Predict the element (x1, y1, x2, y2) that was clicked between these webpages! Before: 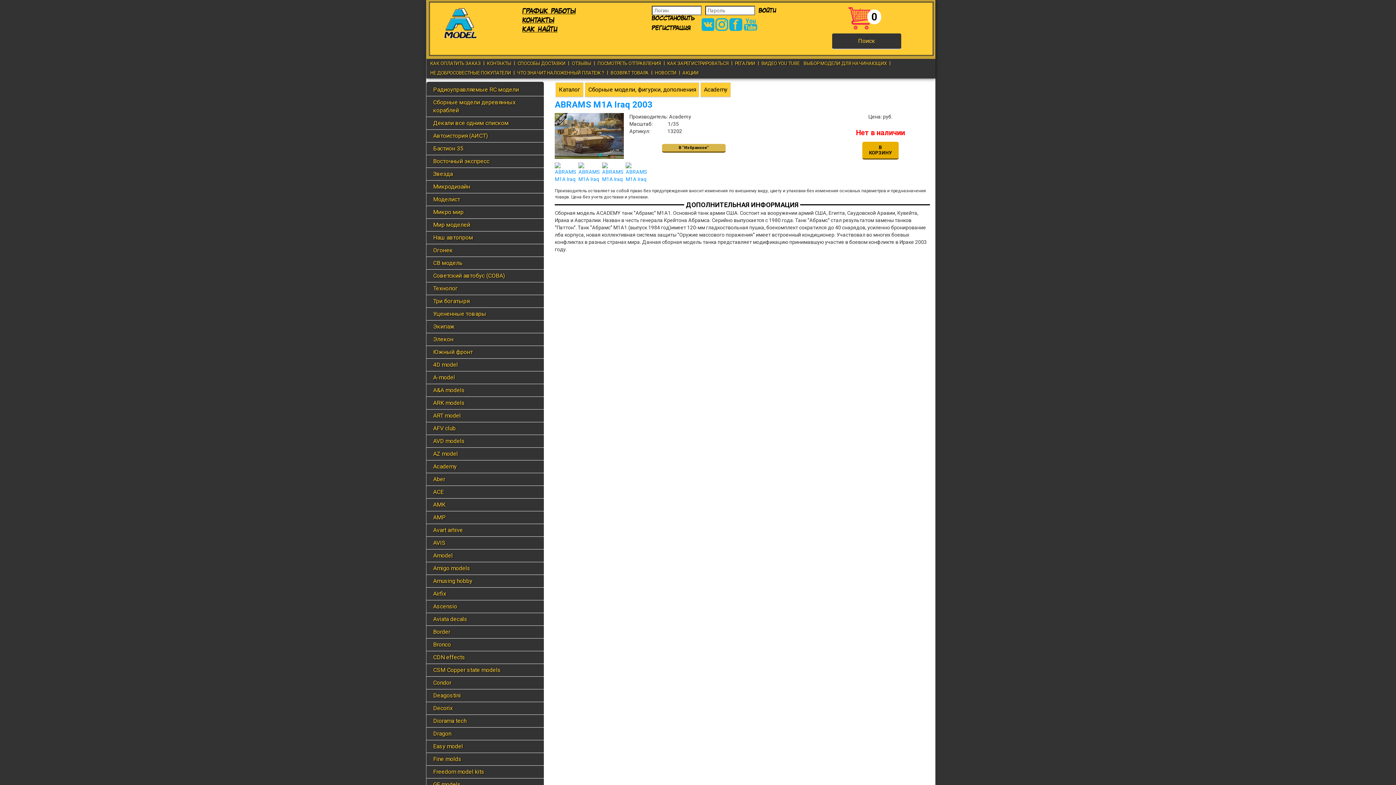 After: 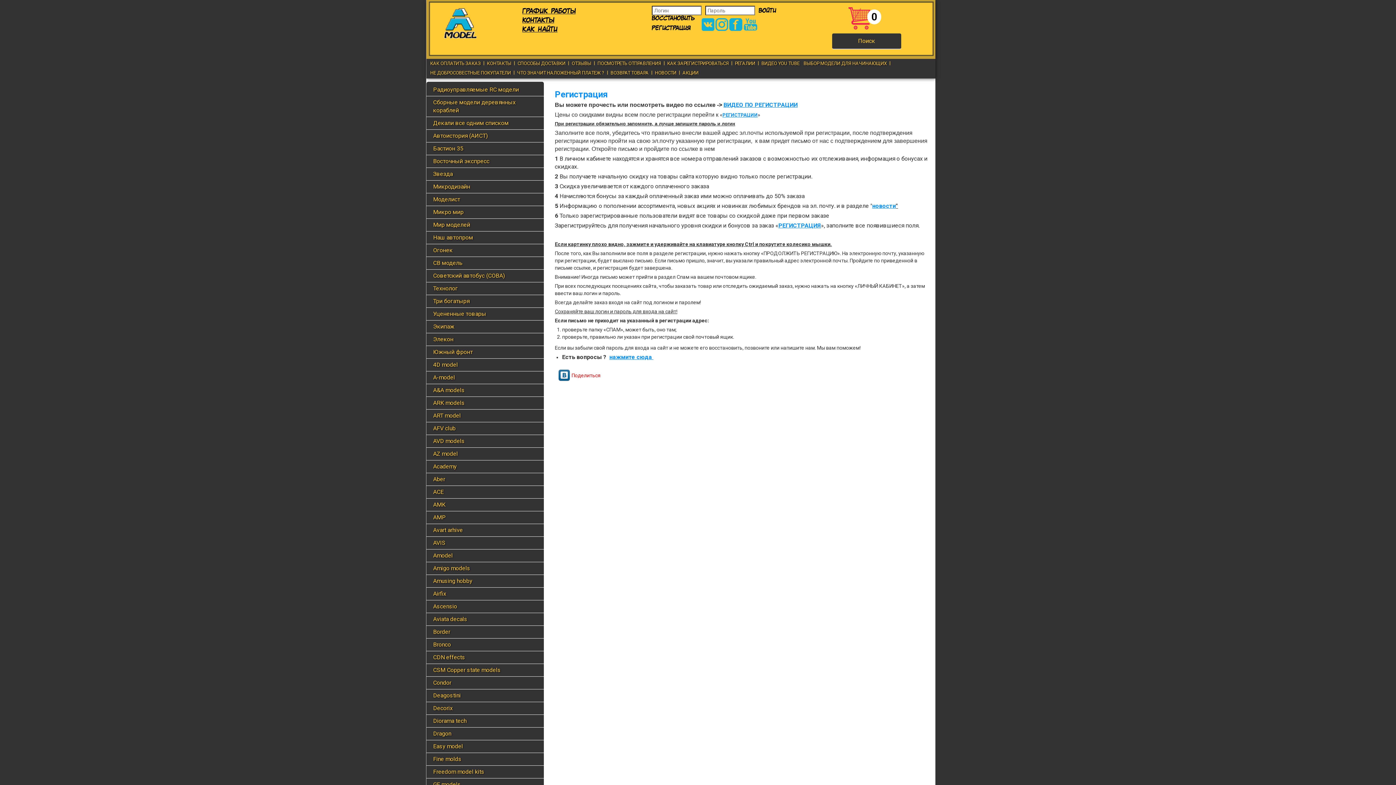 Action: bbox: (667, 60, 728, 66) label: КАК ЗАРЕГИСТРИРОВАТЬСЯ